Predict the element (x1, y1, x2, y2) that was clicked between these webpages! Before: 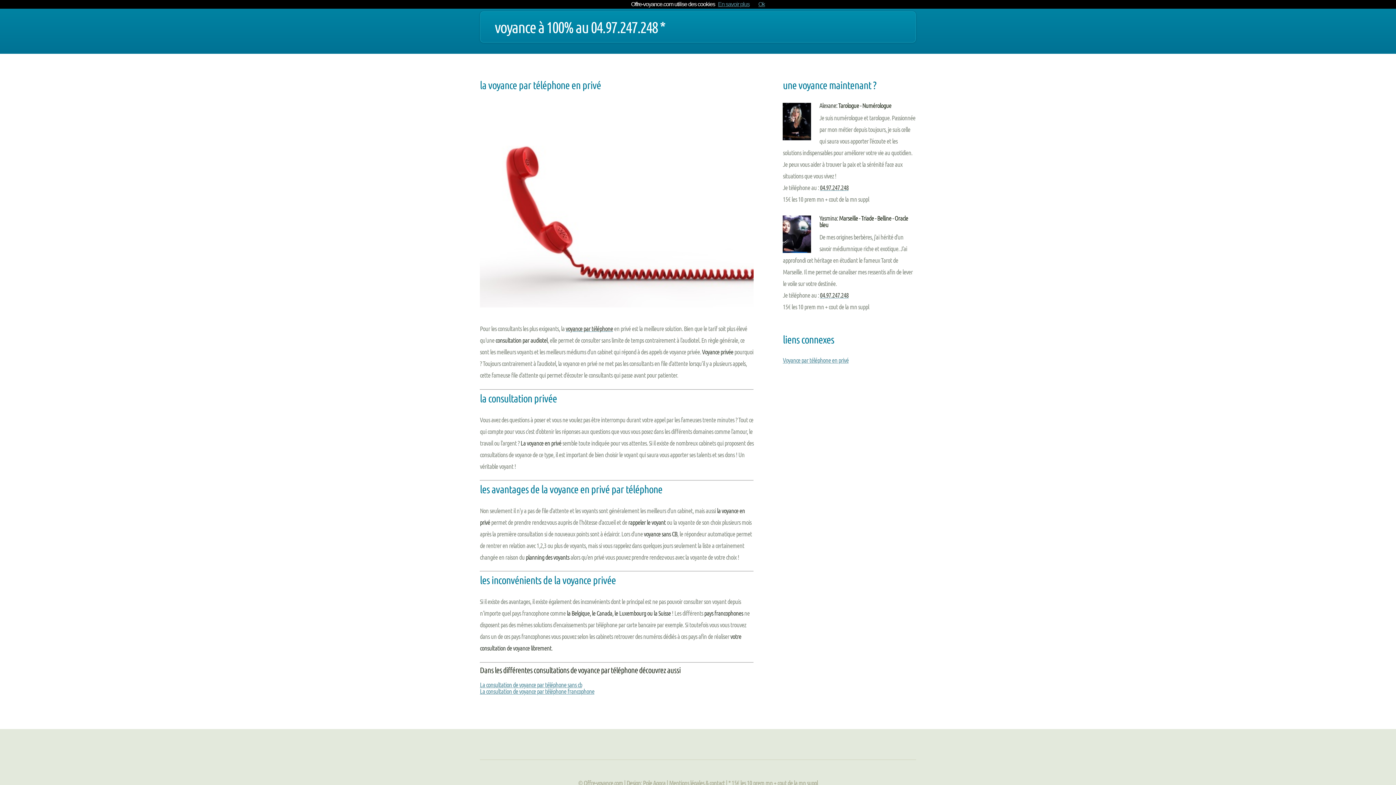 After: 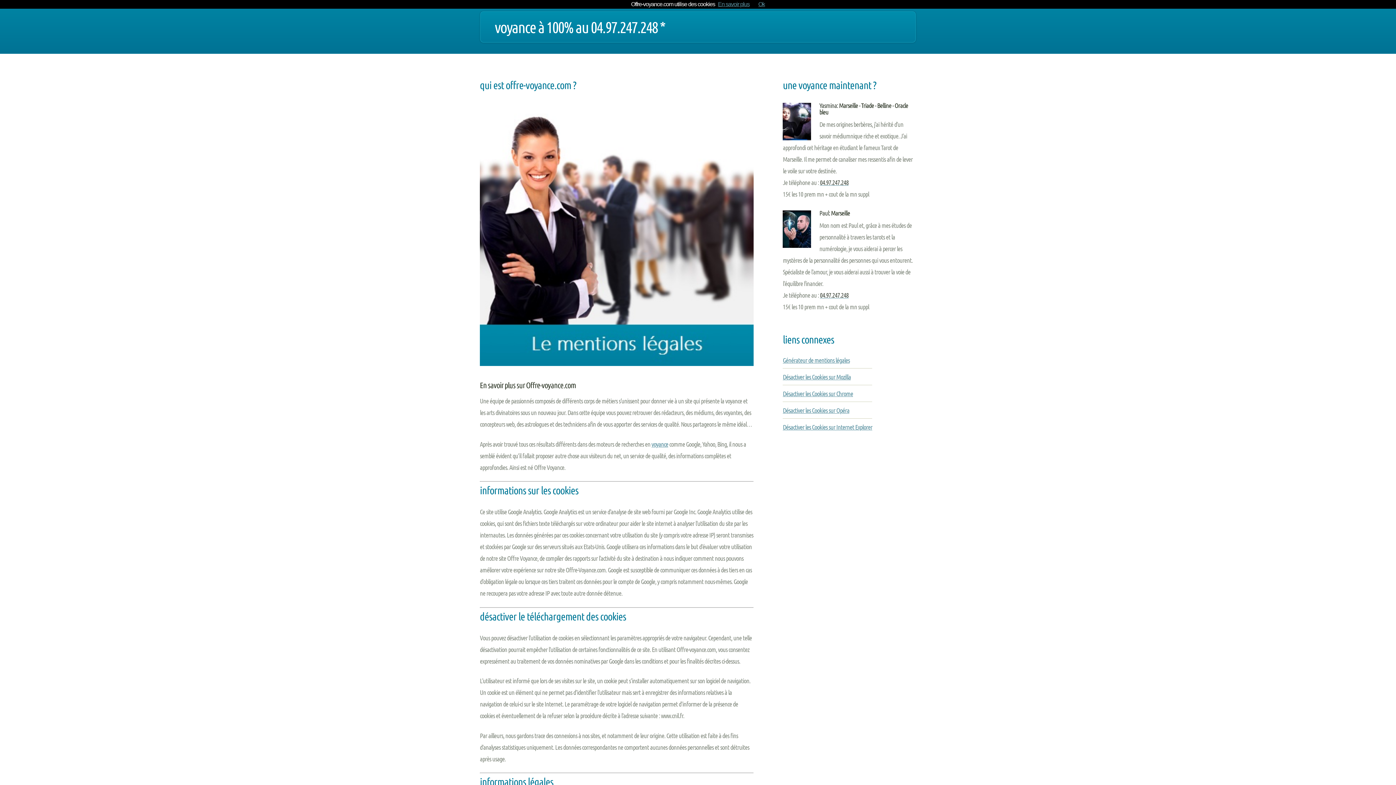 Action: label: Mentions légales & contact bbox: (669, 779, 724, 787)